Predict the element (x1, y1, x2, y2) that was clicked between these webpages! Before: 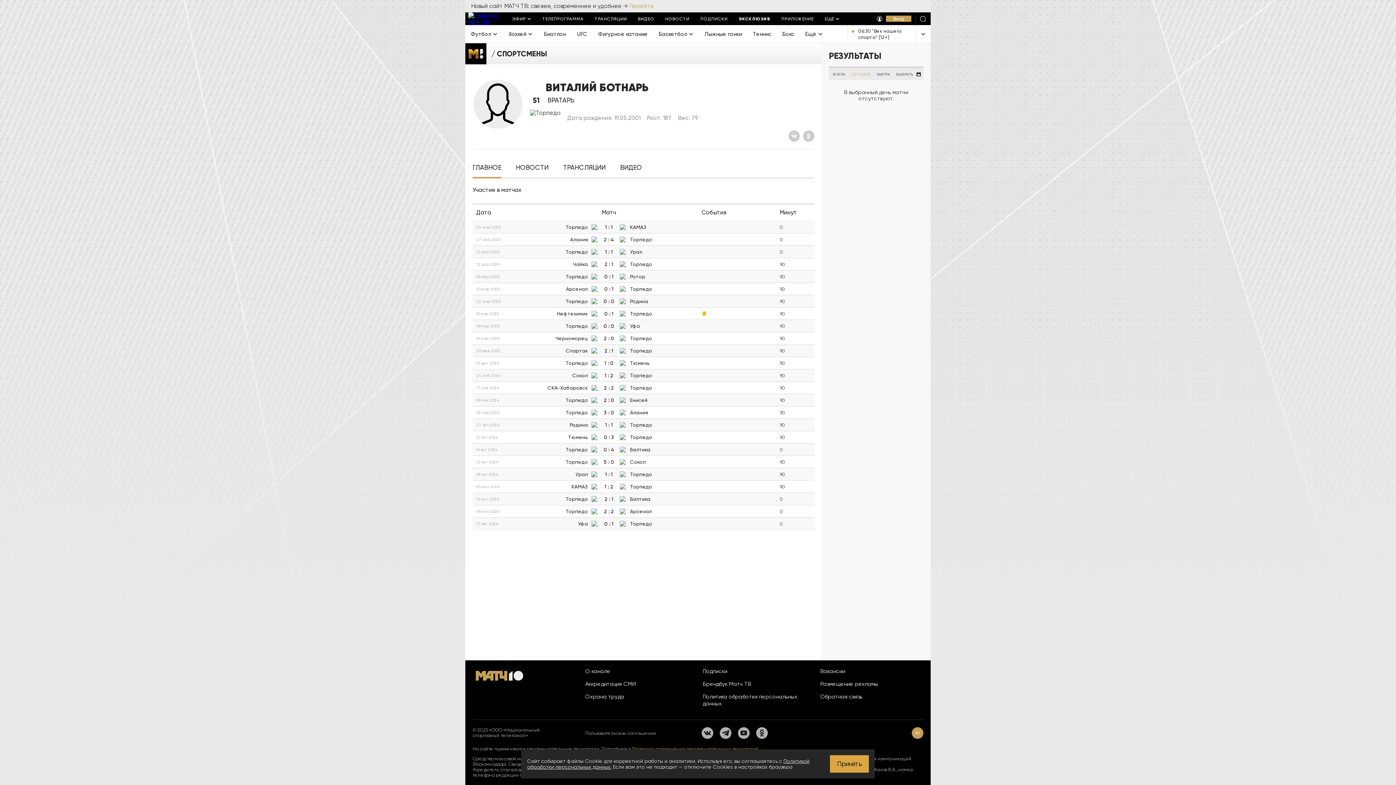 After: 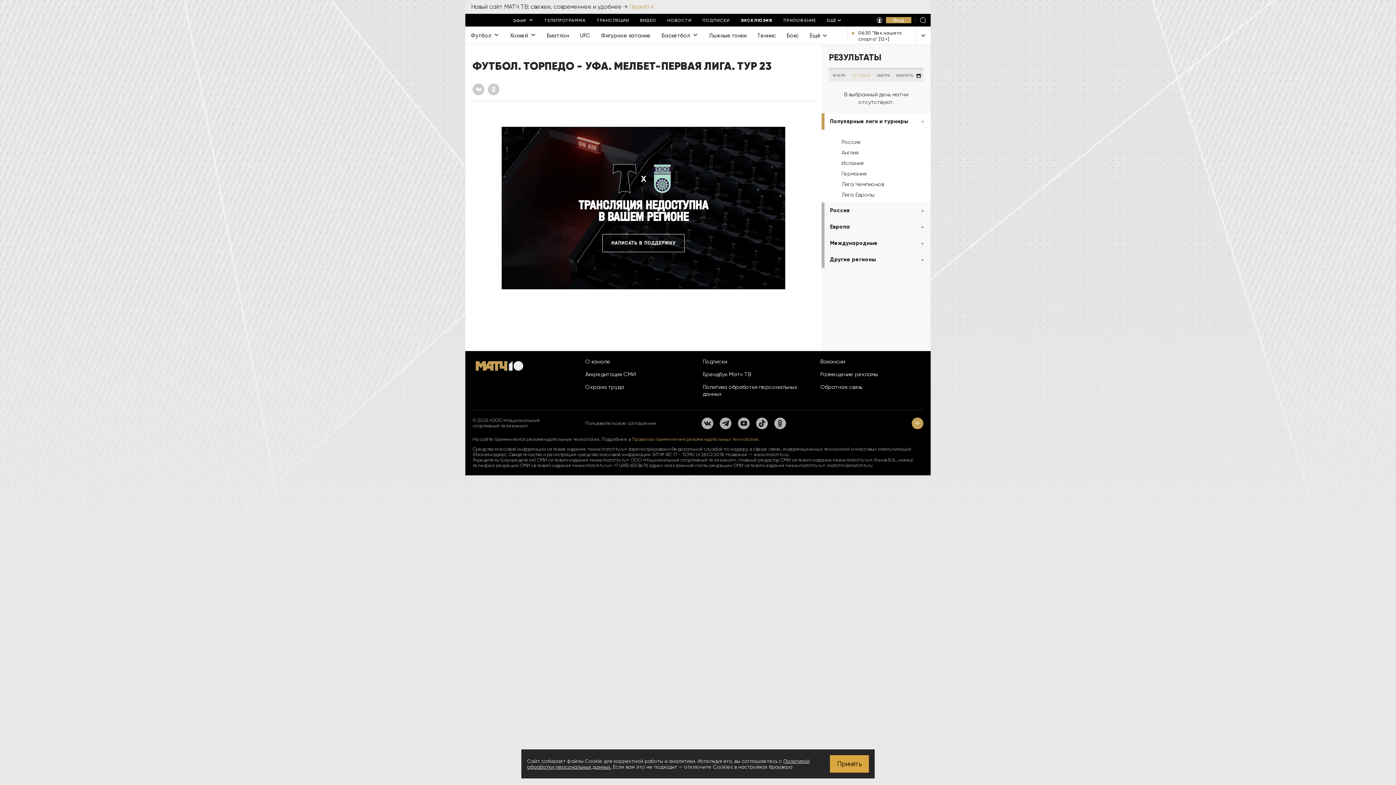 Action: label: 09 мар 2025
Торпедо
0
:
0
Уфа
90 bbox: (472, 320, 814, 332)